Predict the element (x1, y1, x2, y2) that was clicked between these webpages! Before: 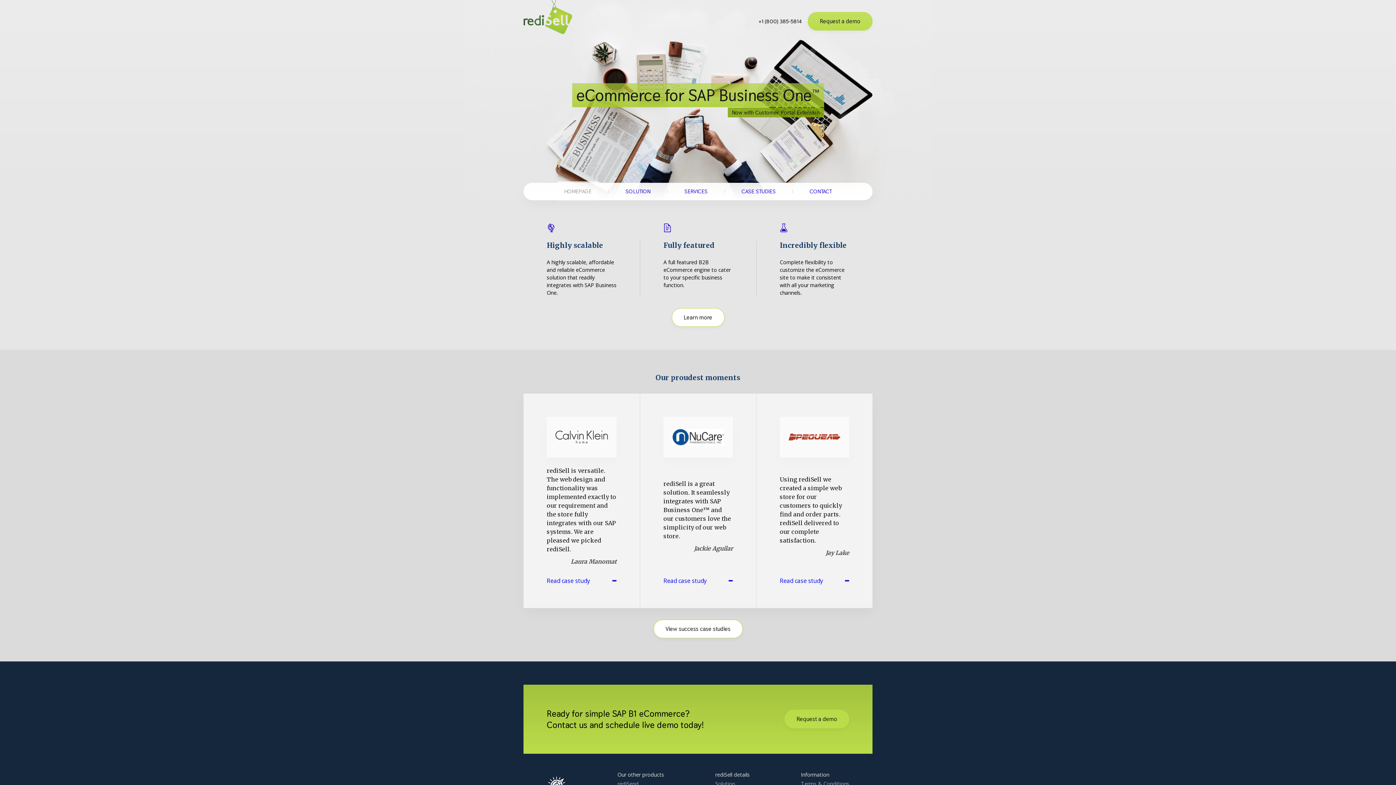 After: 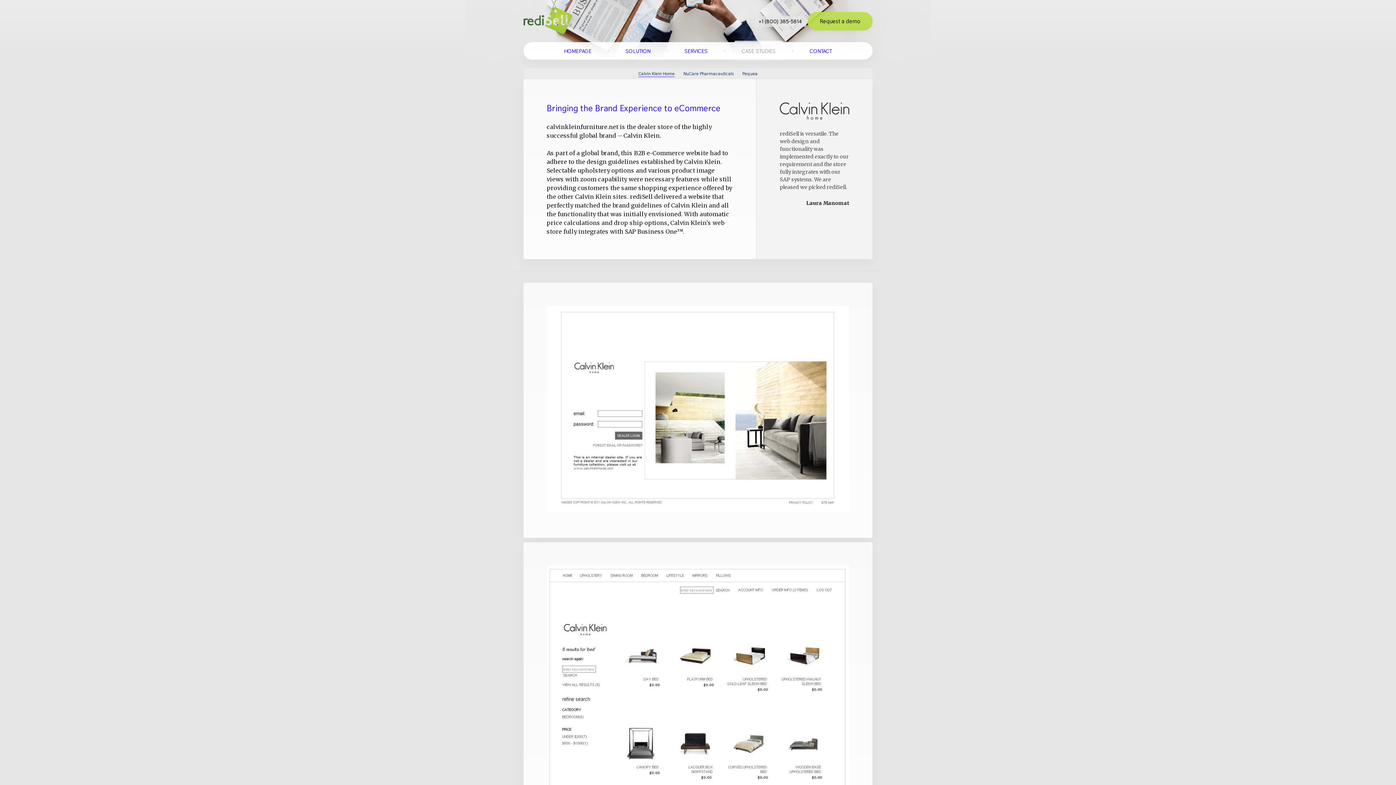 Action: label: CASE STUDIES bbox: (735, 182, 781, 200)